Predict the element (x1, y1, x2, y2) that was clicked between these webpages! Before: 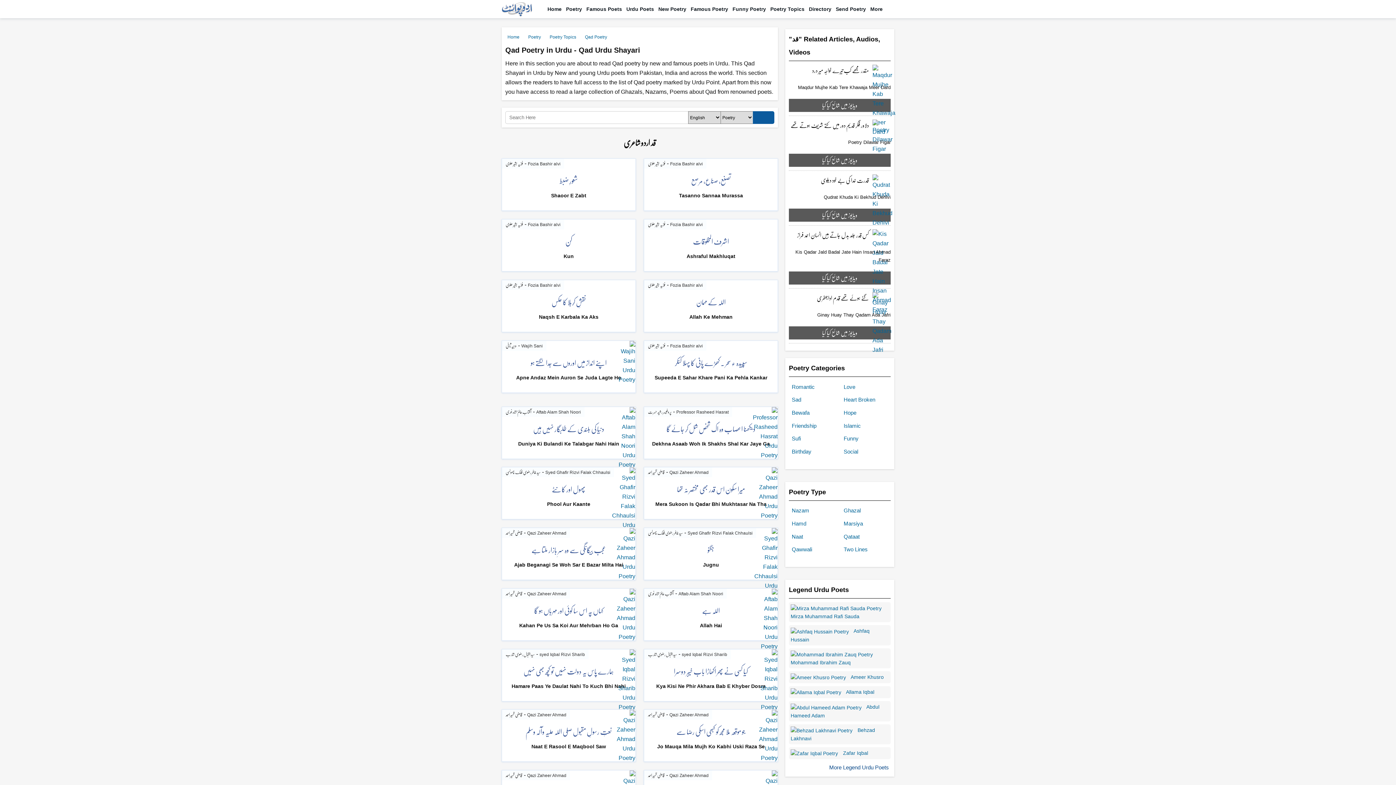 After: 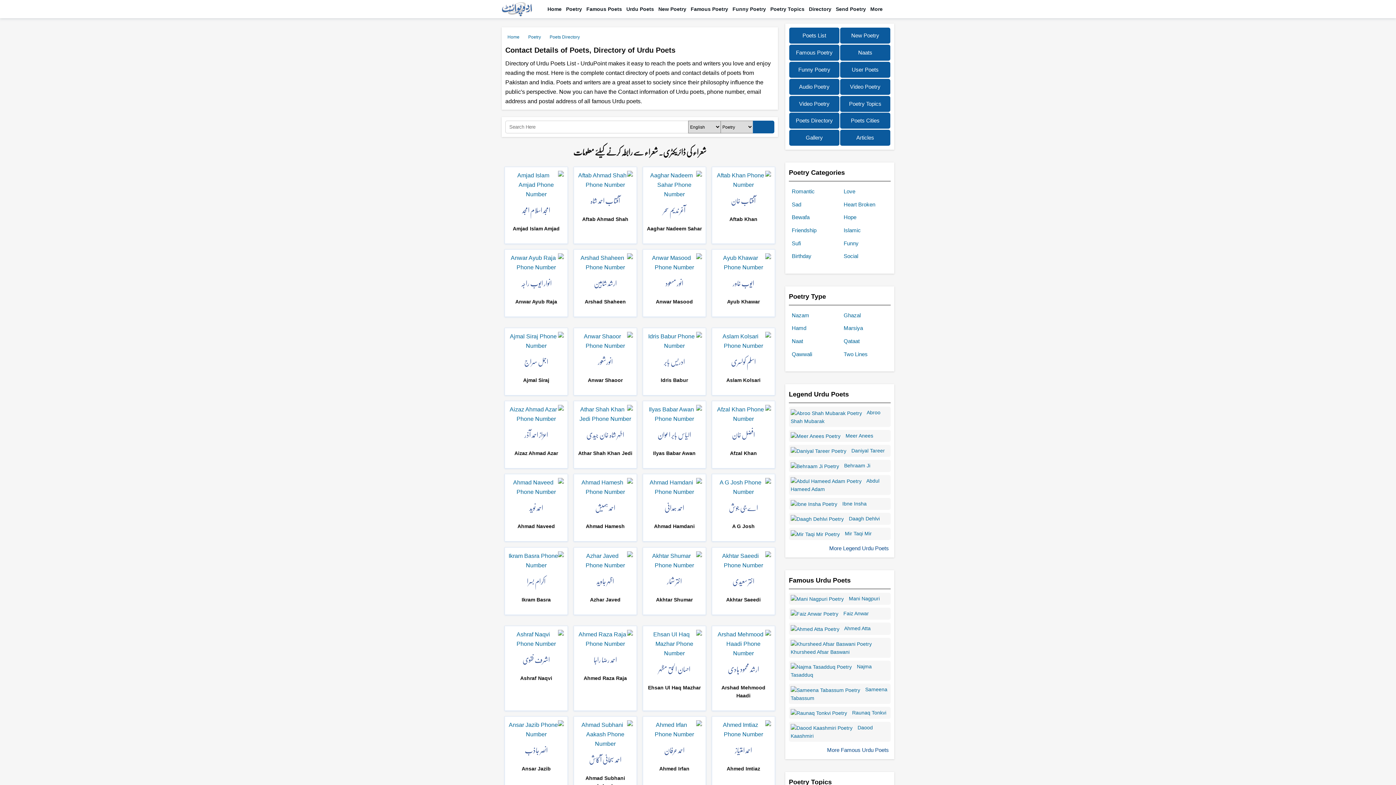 Action: label: Directory bbox: (806, 0, 833, 18)